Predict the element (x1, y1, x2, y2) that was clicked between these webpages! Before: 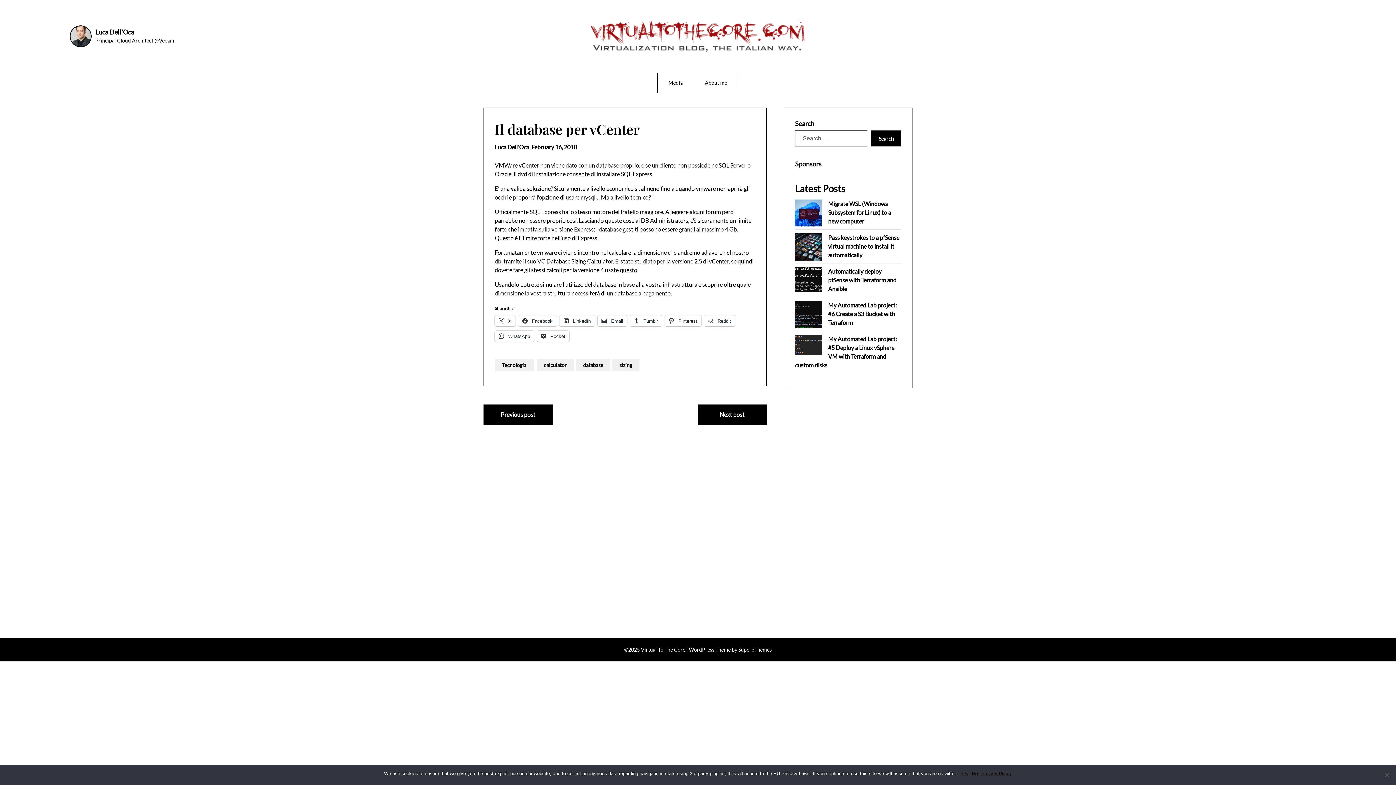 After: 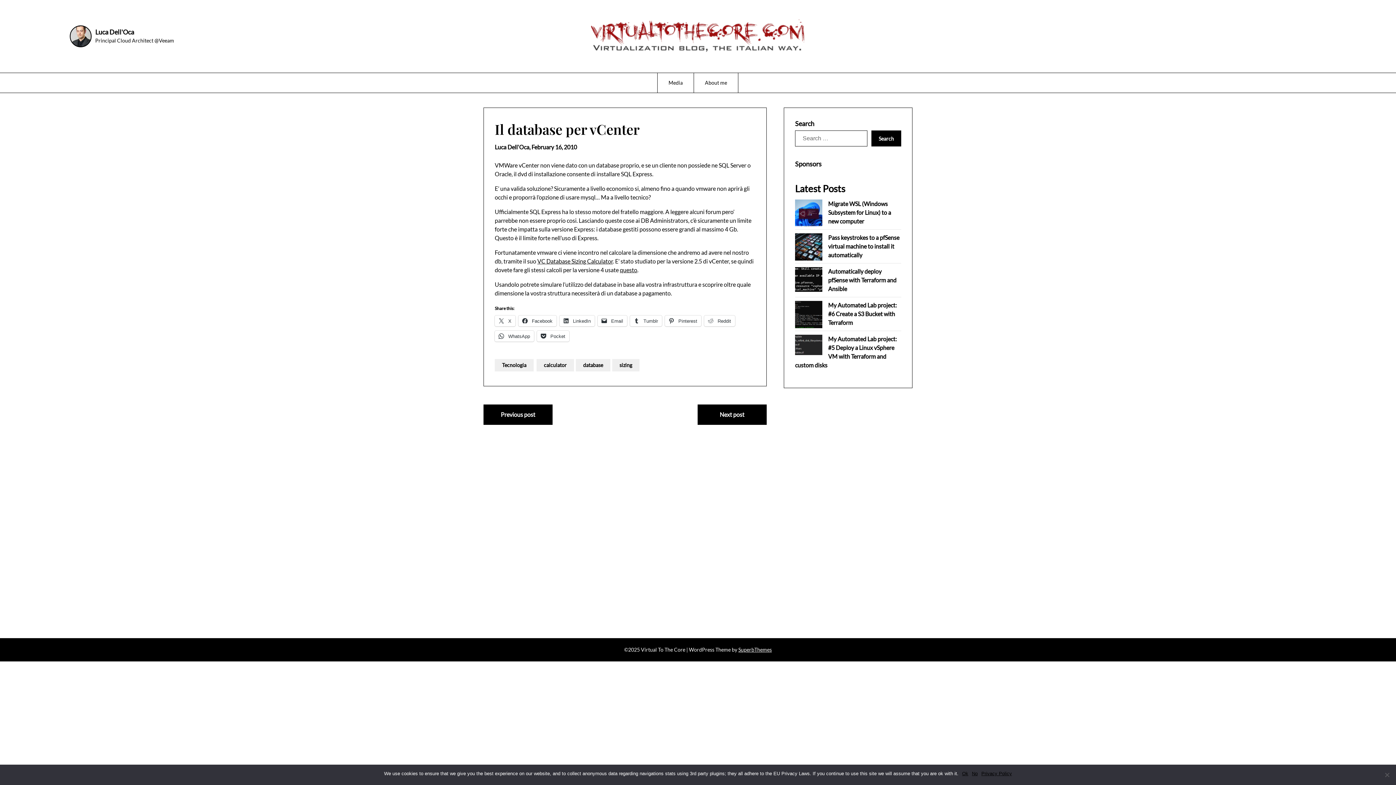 Action: bbox: (531, 143, 577, 150) label: February 16, 2010